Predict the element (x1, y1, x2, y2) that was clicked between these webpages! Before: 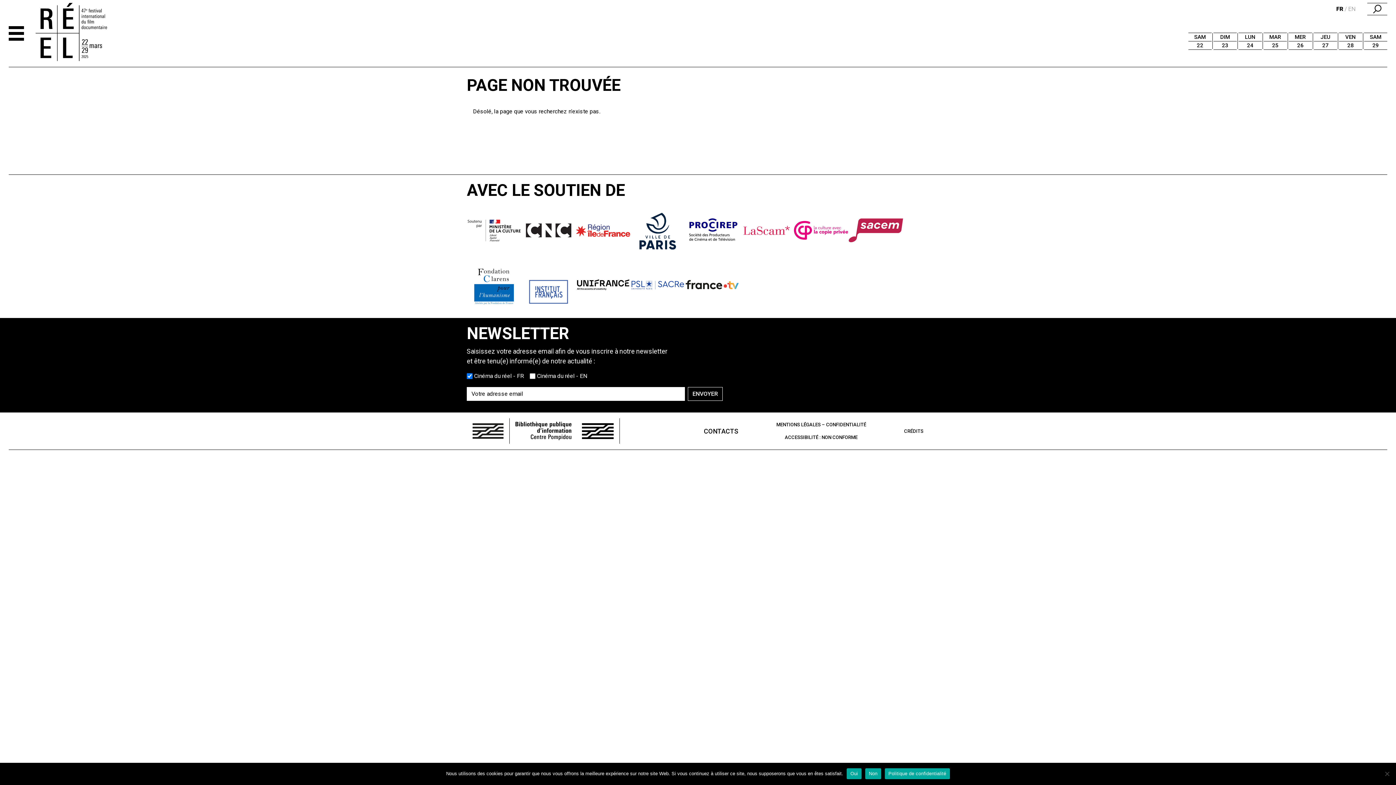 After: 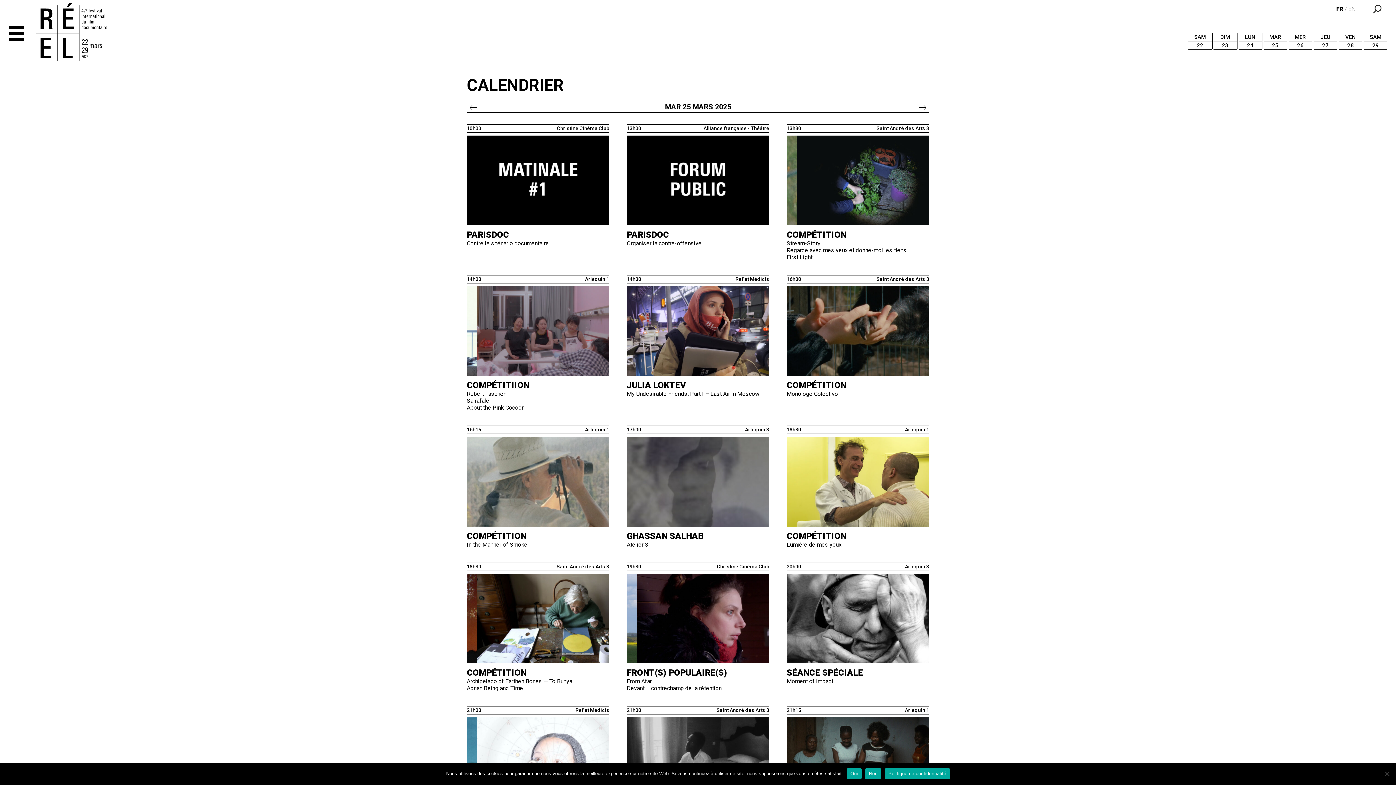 Action: bbox: (1264, 32, 1287, 49) label: MAR
25